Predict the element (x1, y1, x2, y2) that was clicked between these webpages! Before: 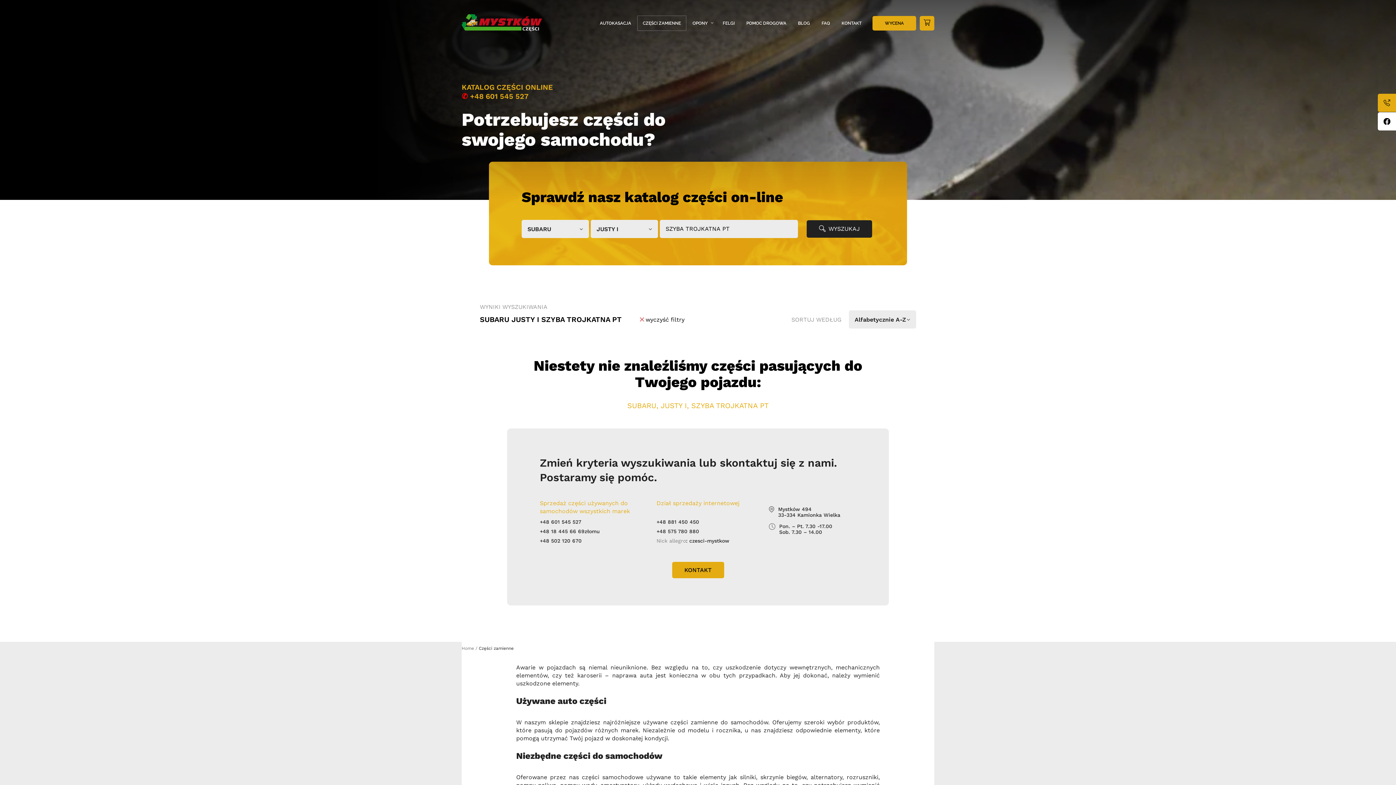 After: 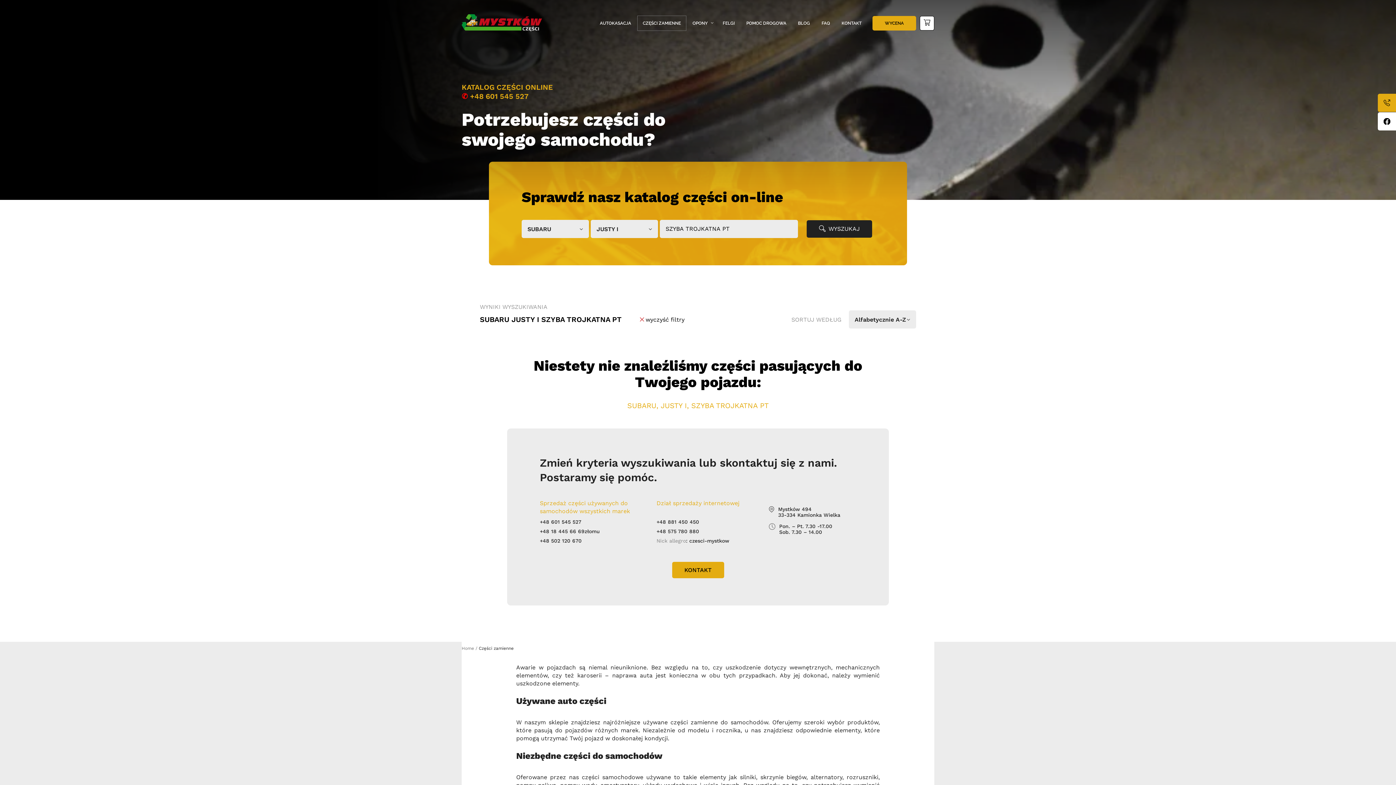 Action: bbox: (920, 15, 934, 30)